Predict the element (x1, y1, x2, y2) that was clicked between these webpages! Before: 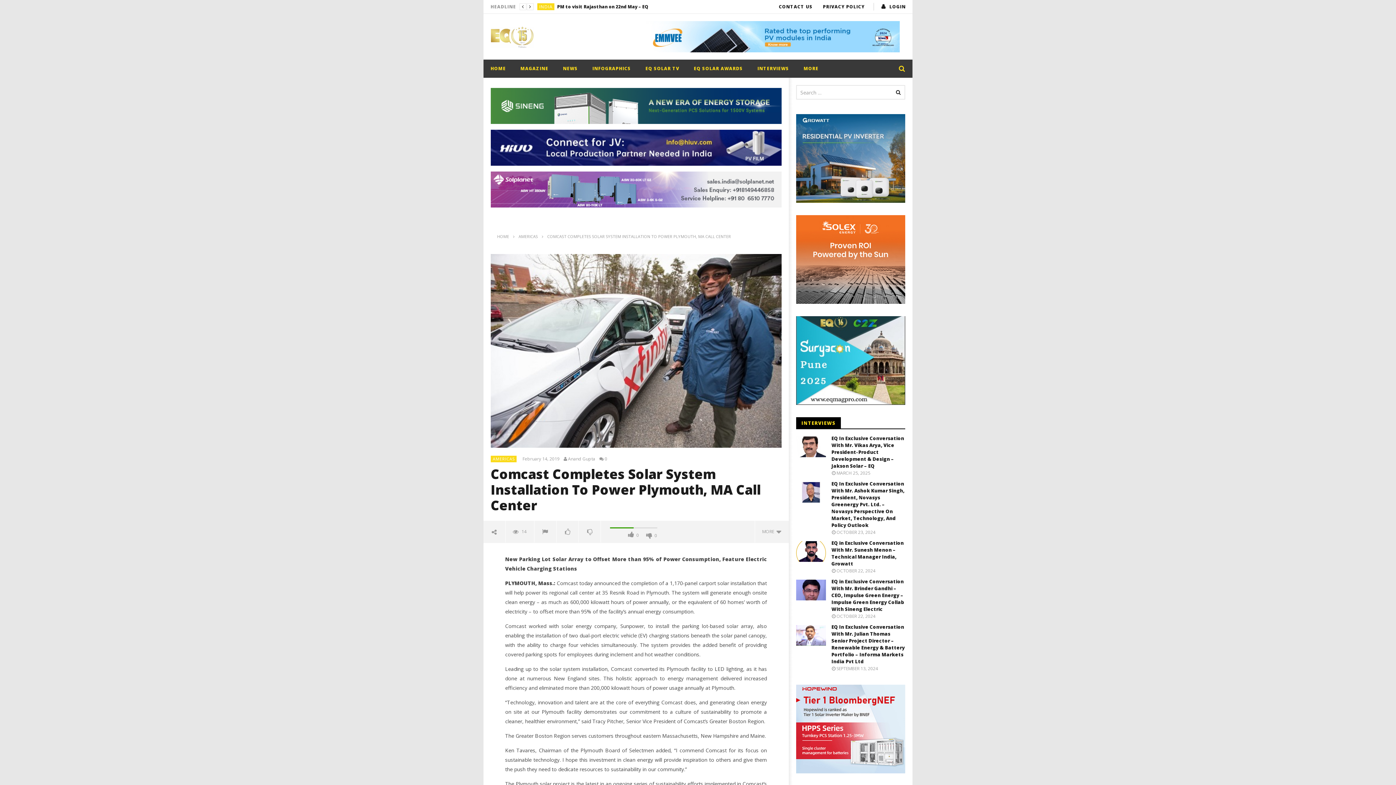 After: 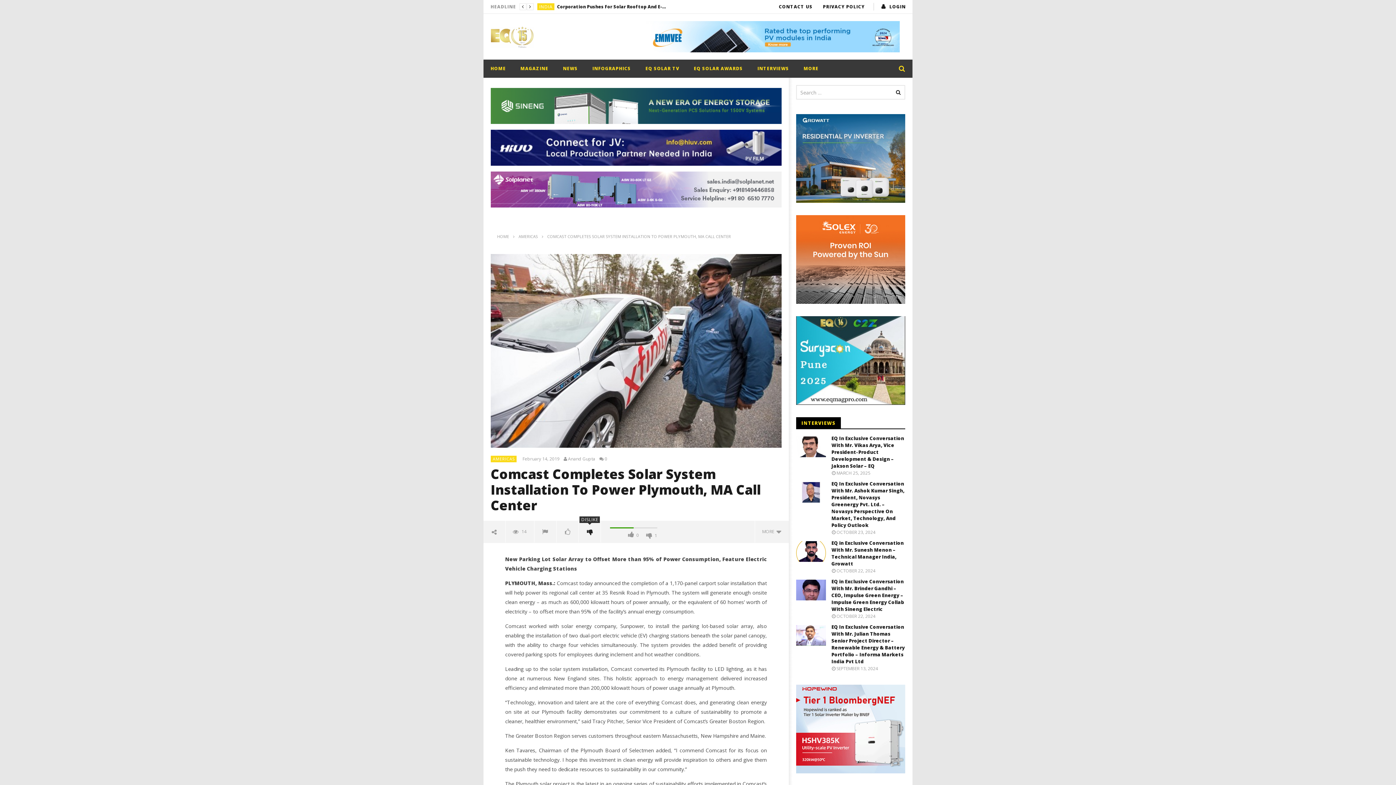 Action: bbox: (578, 521, 600, 542)